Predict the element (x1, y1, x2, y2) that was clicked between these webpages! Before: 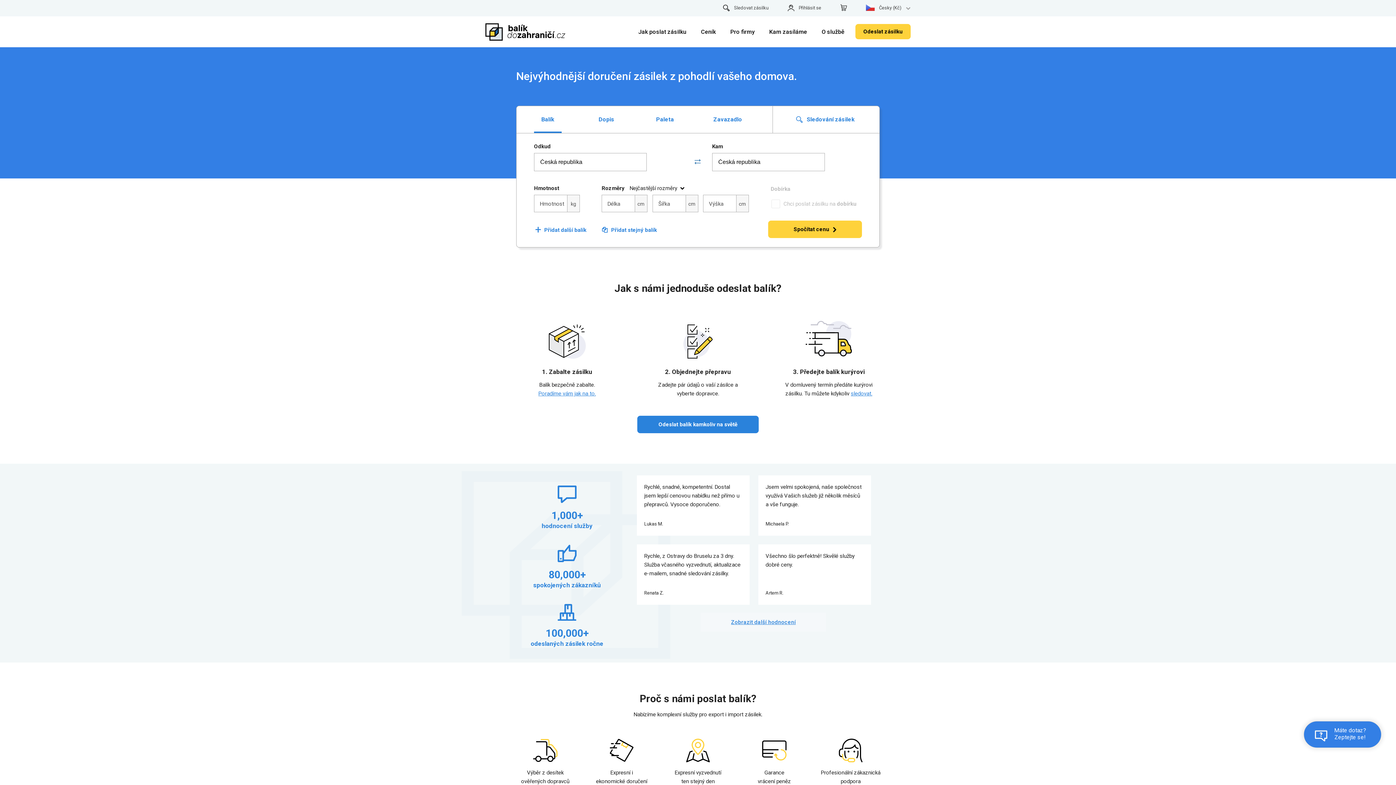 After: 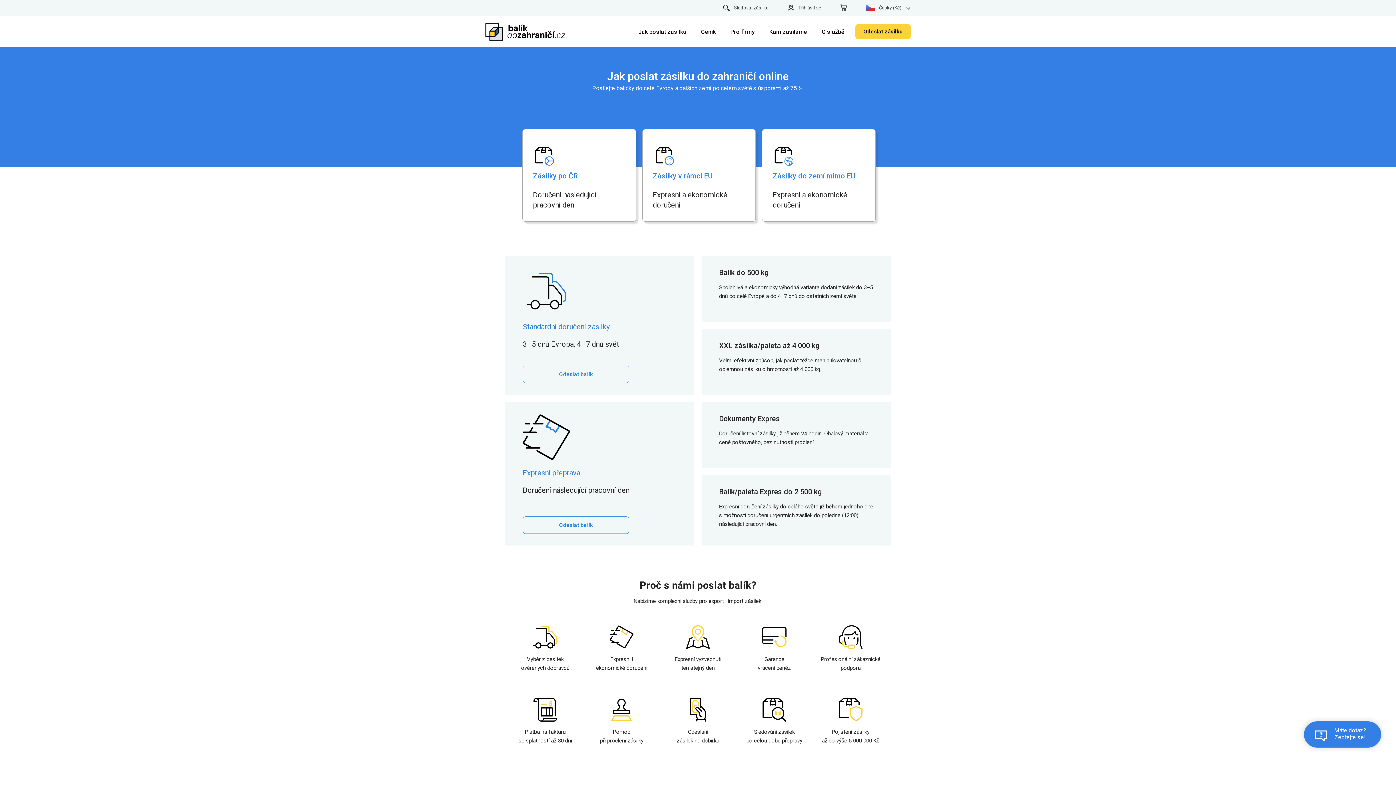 Action: bbox: (814, 24, 852, 39) label: O službě